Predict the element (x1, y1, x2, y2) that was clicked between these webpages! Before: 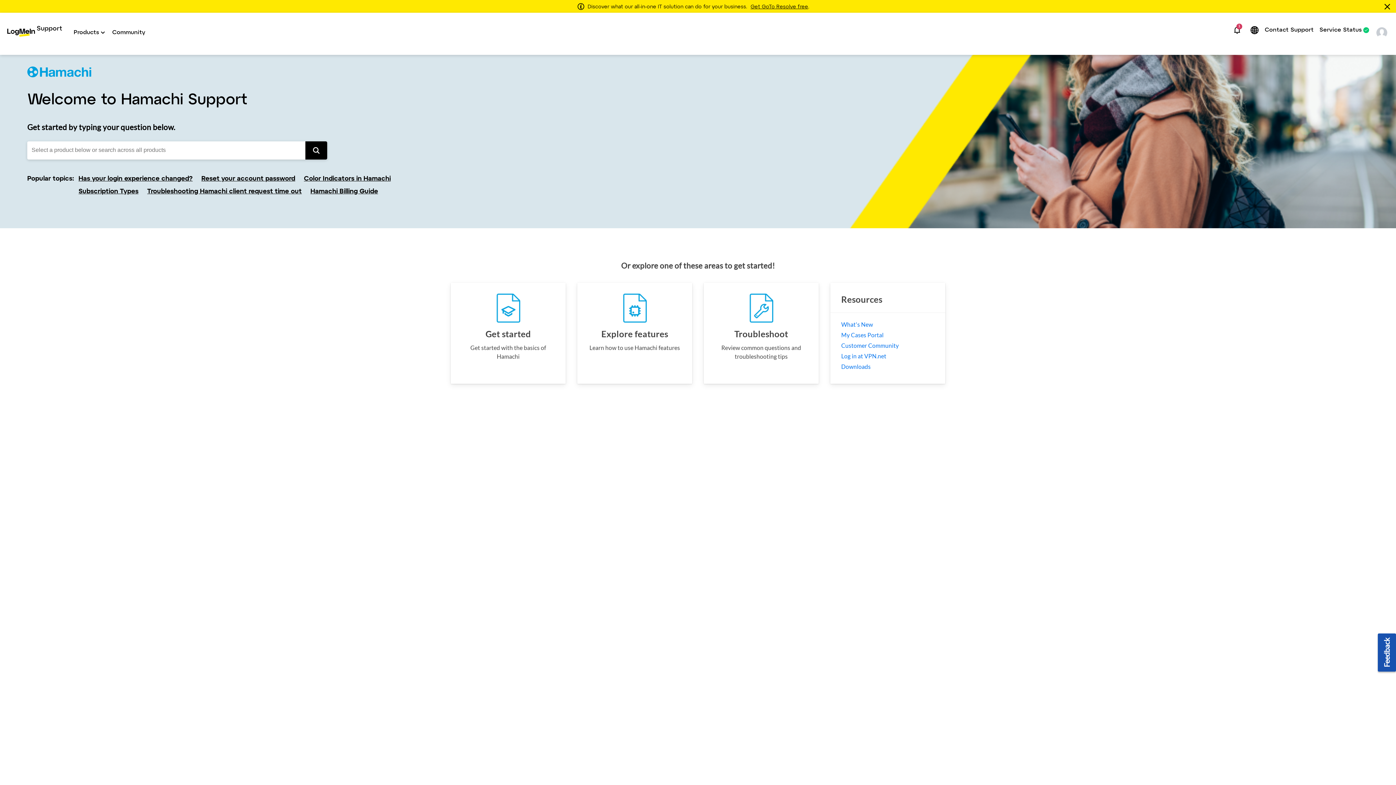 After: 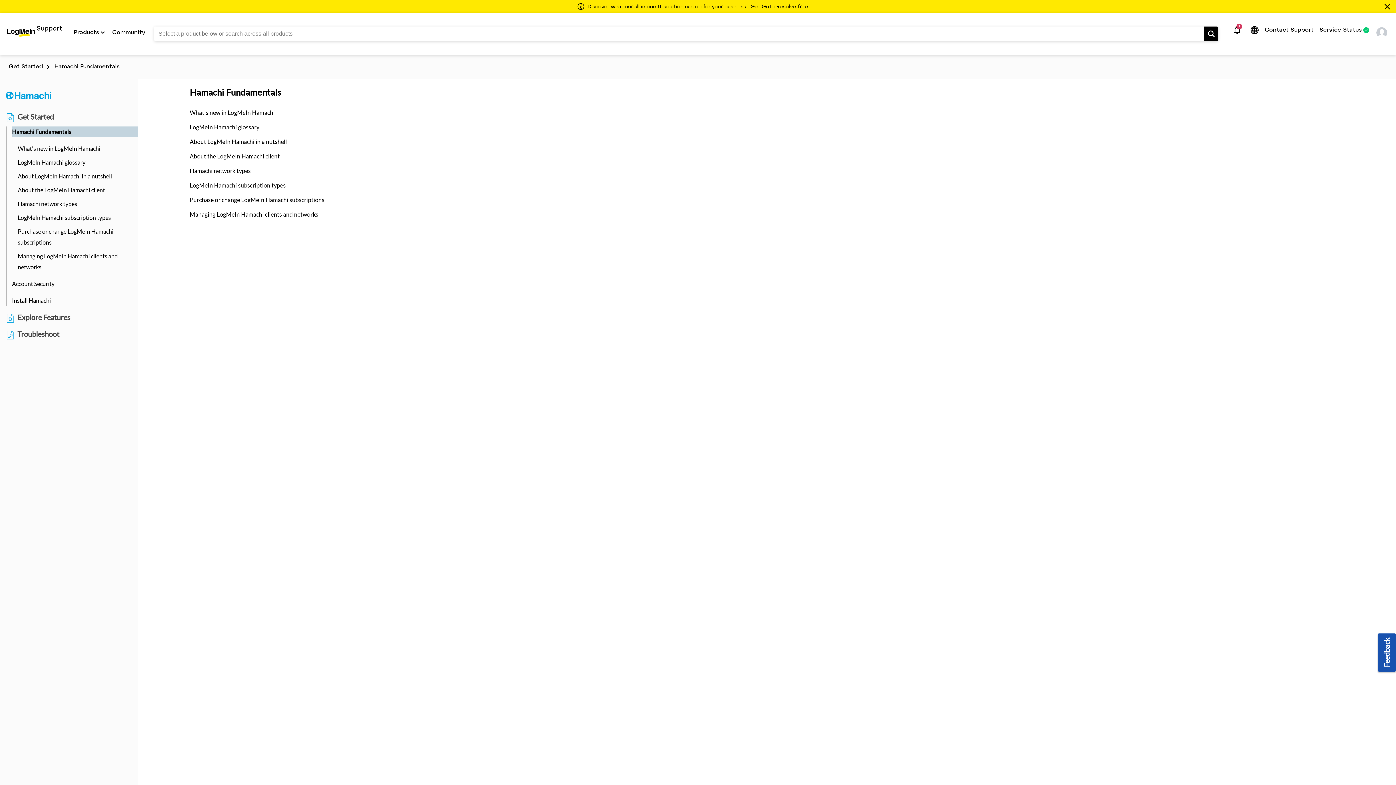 Action: bbox: (496, 306, 520, 313)